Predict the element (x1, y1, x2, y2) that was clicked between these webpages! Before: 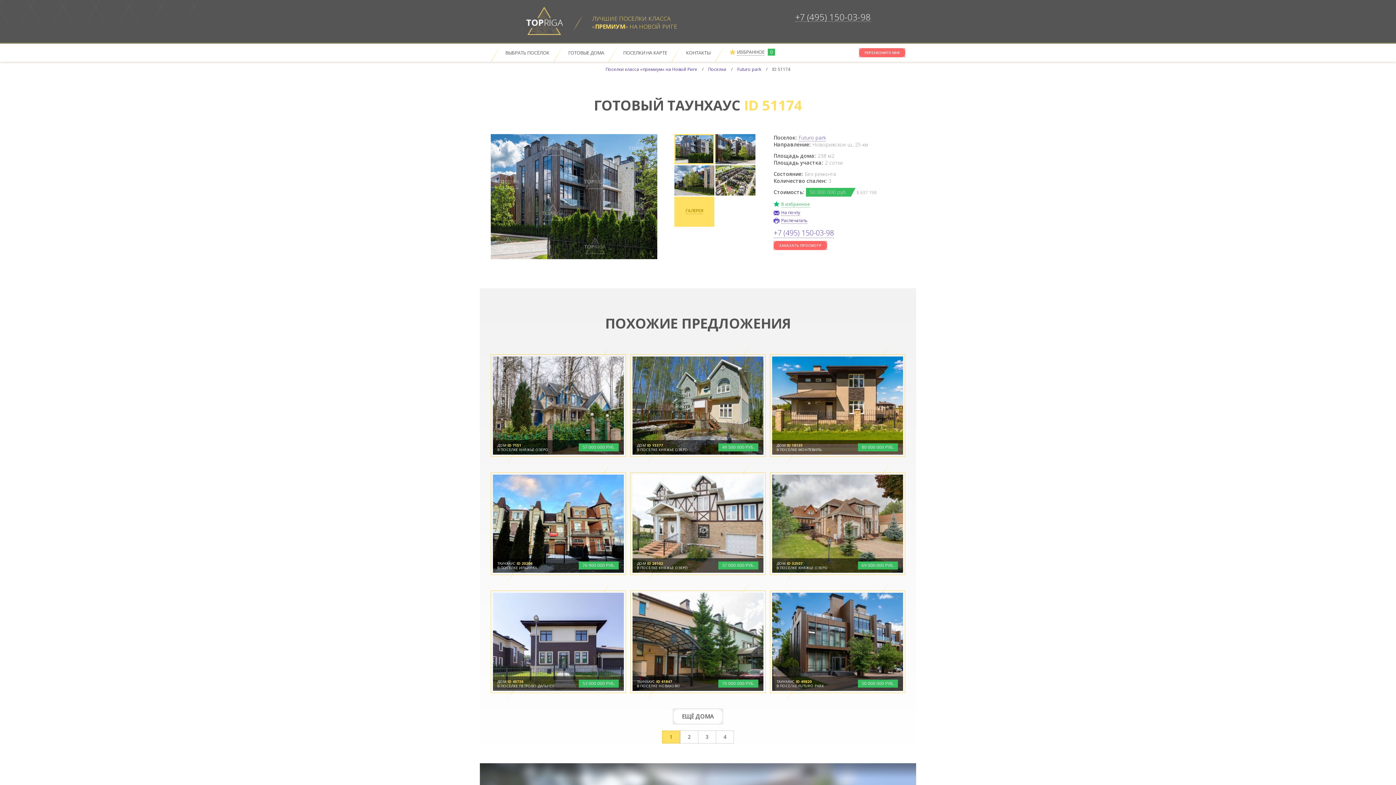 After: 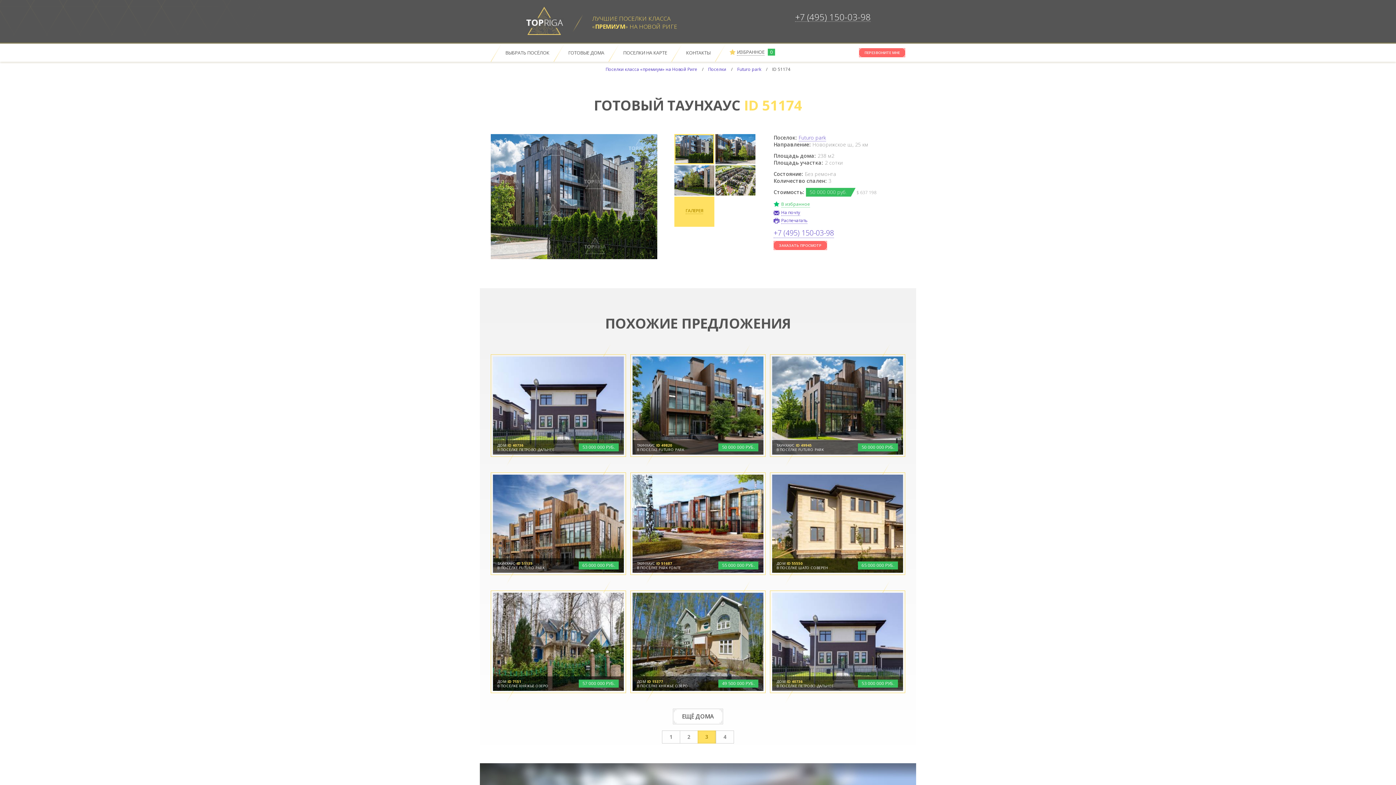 Action: label: 3 bbox: (698, 731, 716, 743)